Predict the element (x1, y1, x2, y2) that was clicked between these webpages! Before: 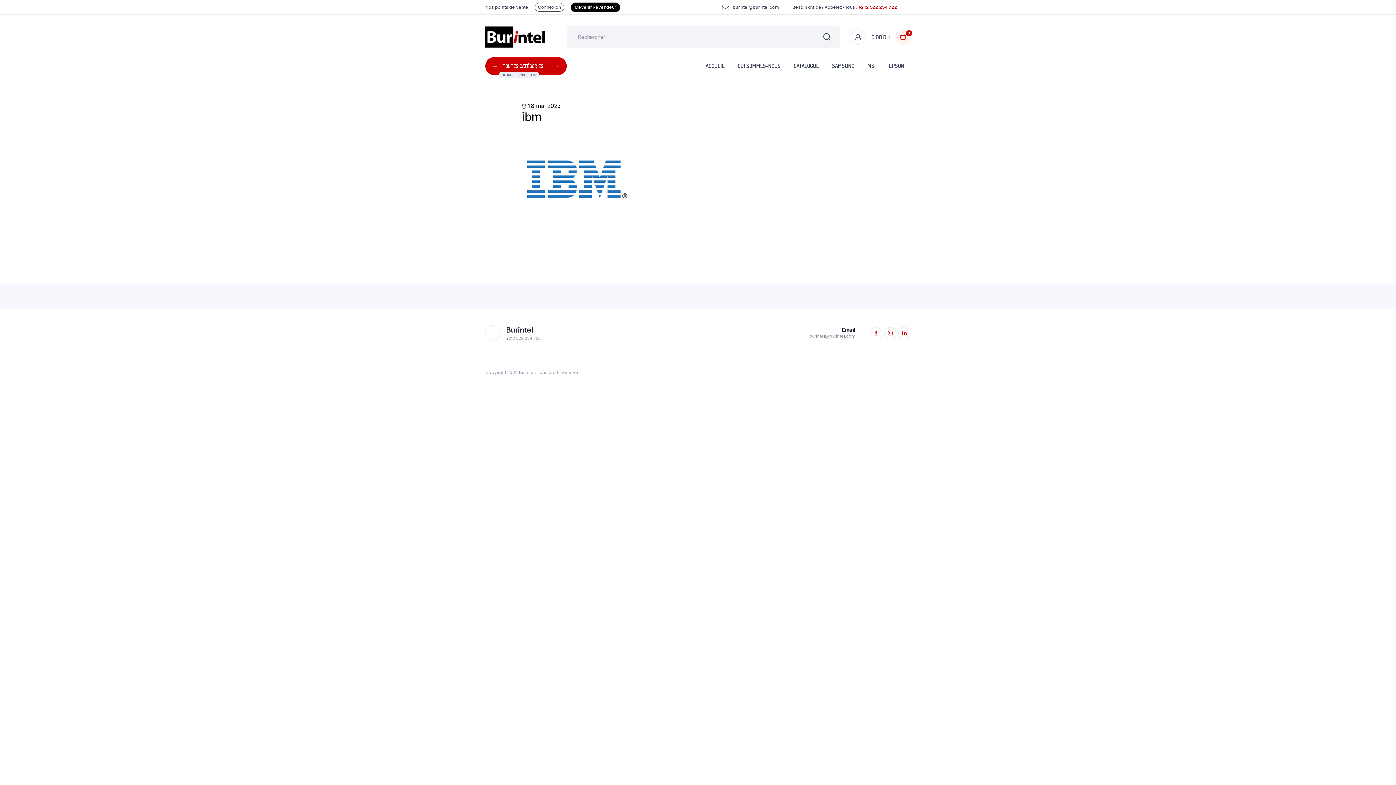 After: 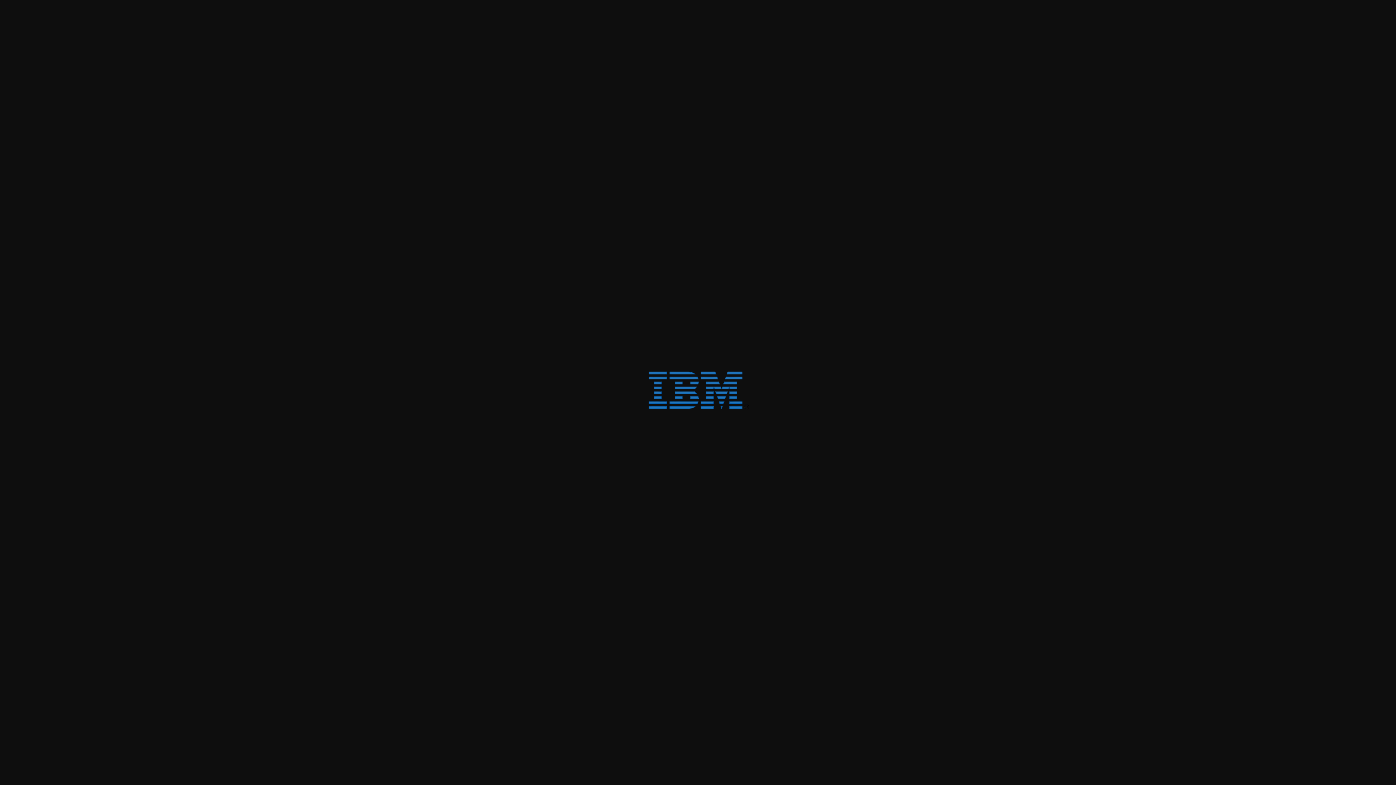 Action: bbox: (521, 177, 630, 184)